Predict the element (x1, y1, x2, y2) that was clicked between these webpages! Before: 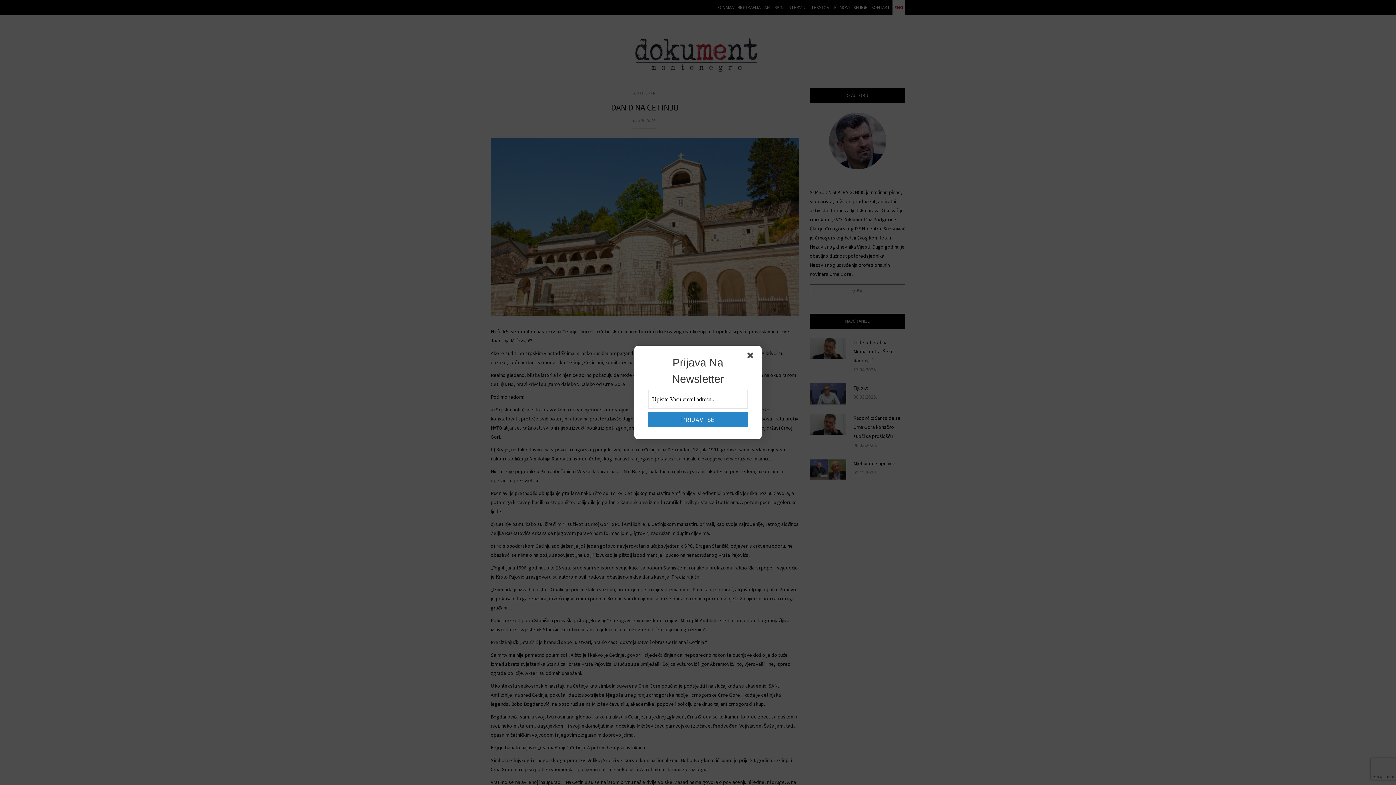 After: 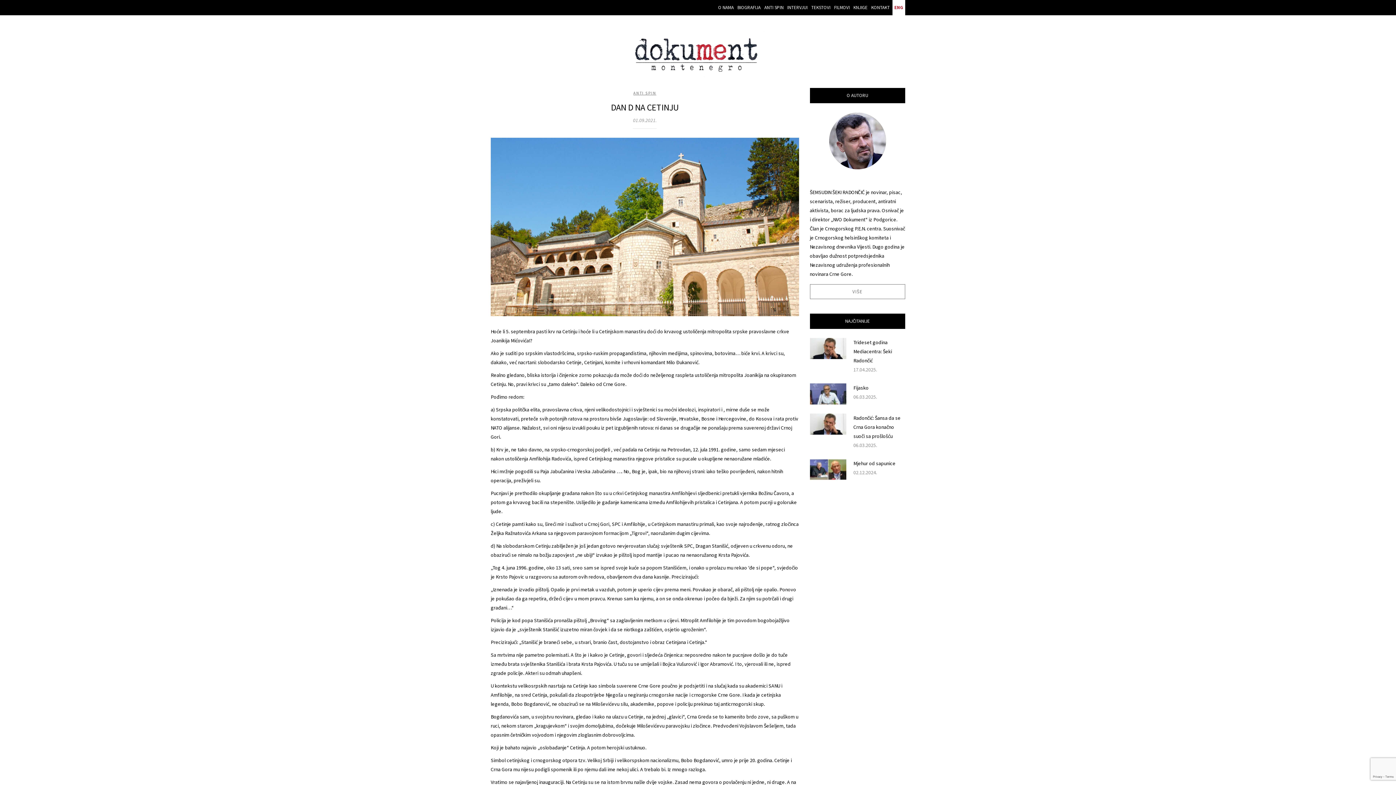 Action: bbox: (747, 352, 756, 361)